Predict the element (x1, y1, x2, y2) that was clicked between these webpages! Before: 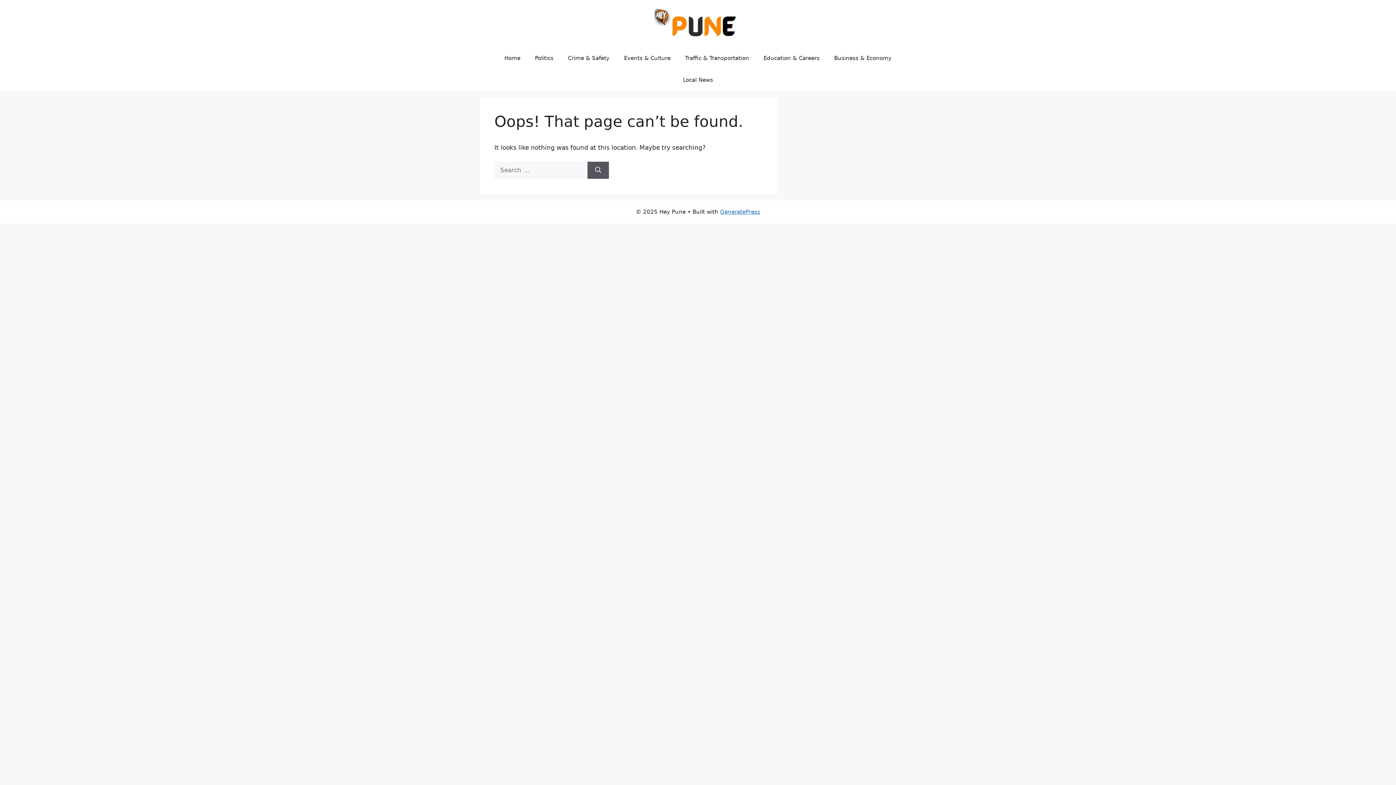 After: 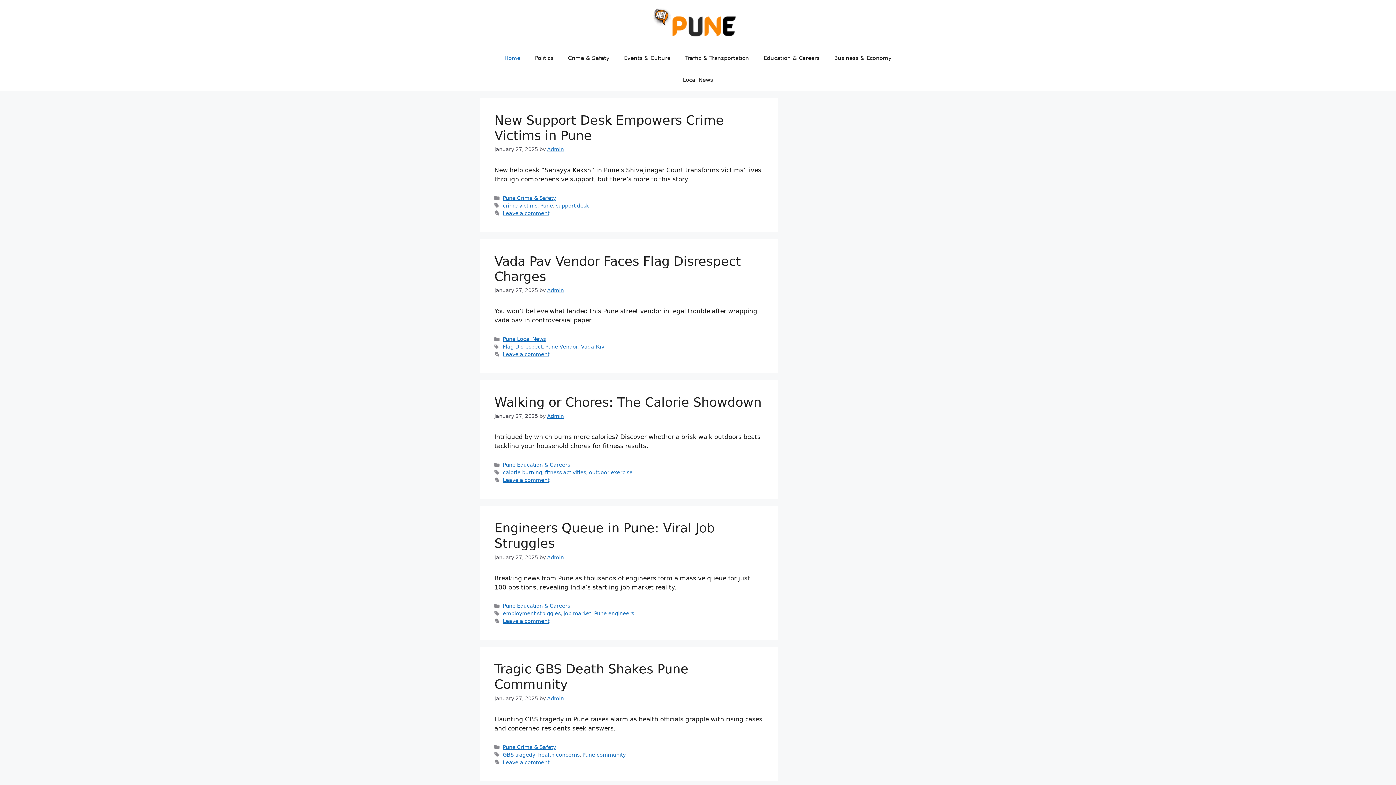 Action: bbox: (648, 19, 747, 26)